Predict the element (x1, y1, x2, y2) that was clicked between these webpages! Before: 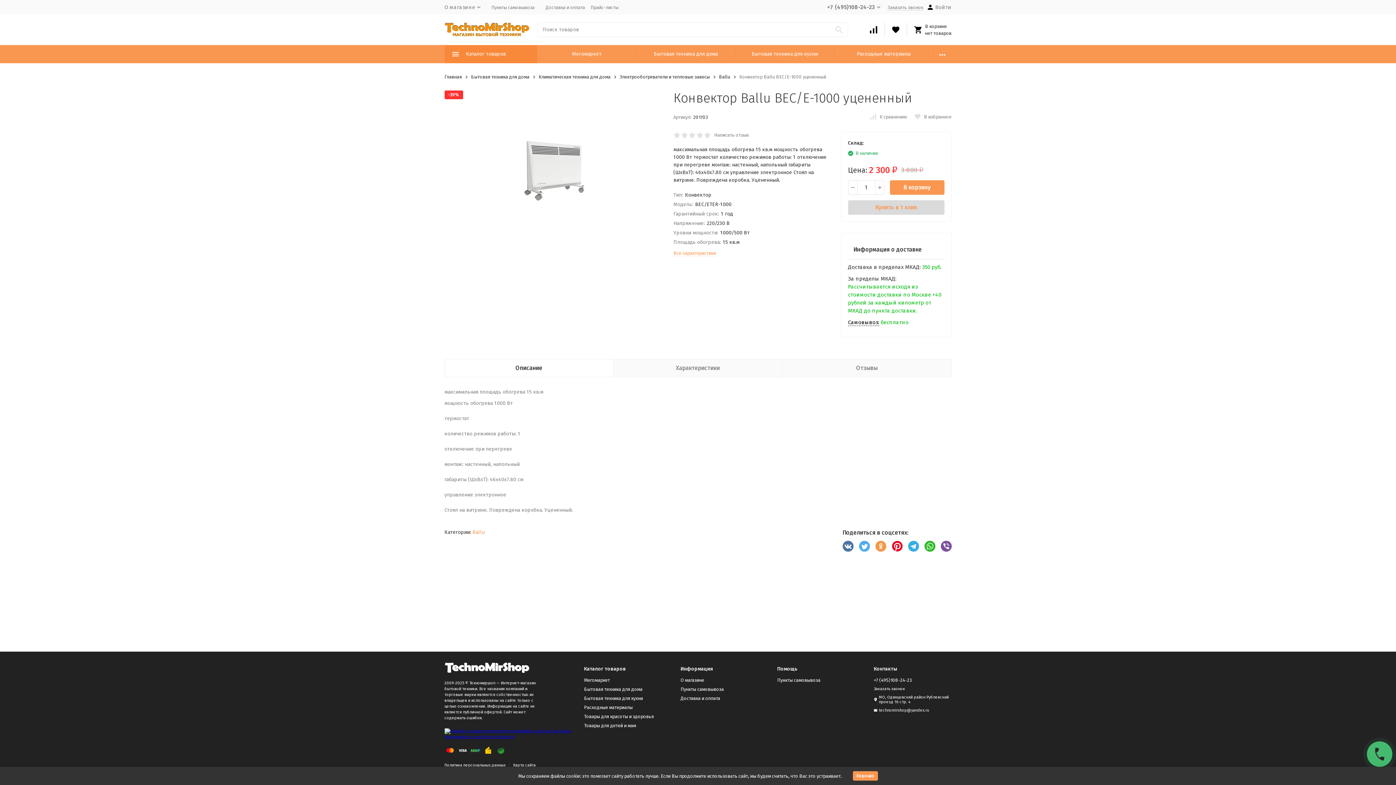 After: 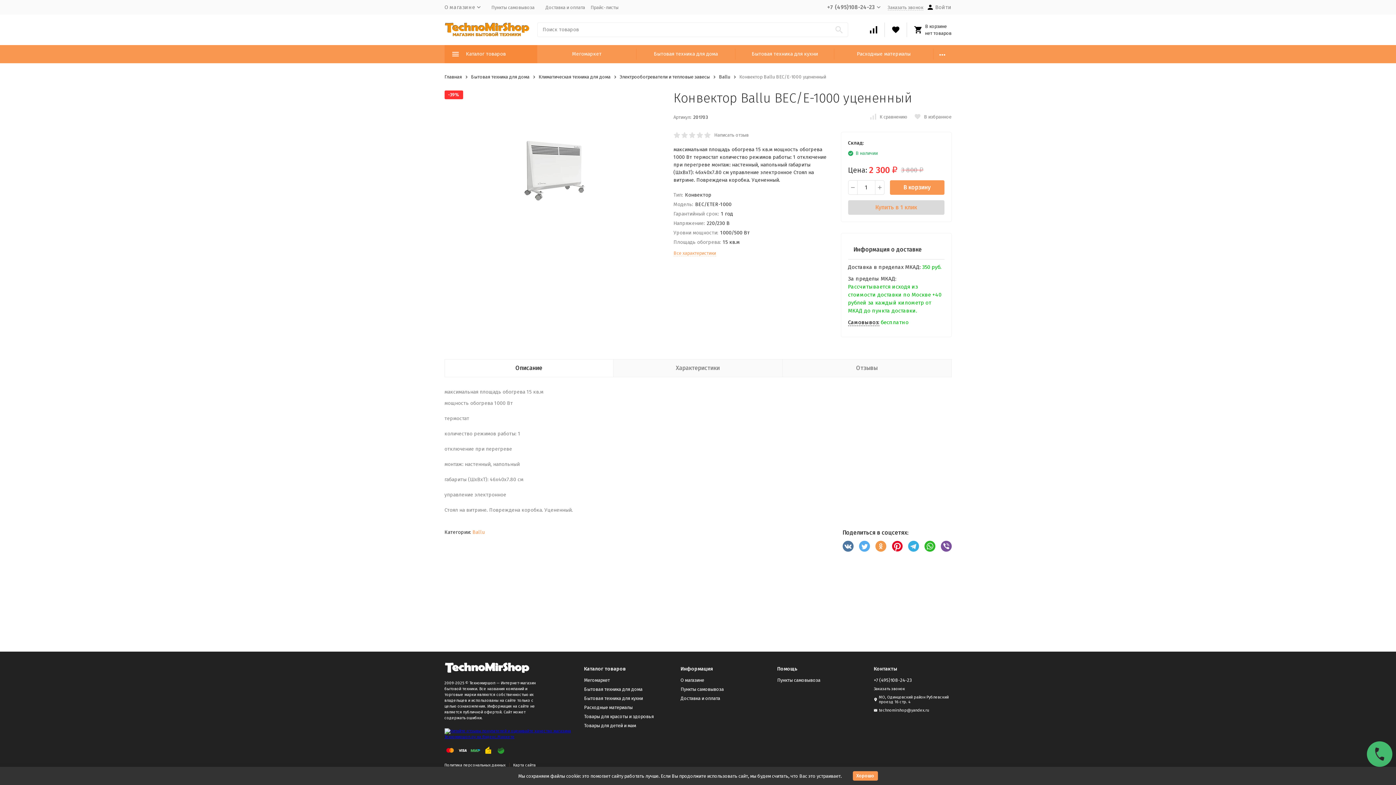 Action: bbox: (891, 541, 902, 552)